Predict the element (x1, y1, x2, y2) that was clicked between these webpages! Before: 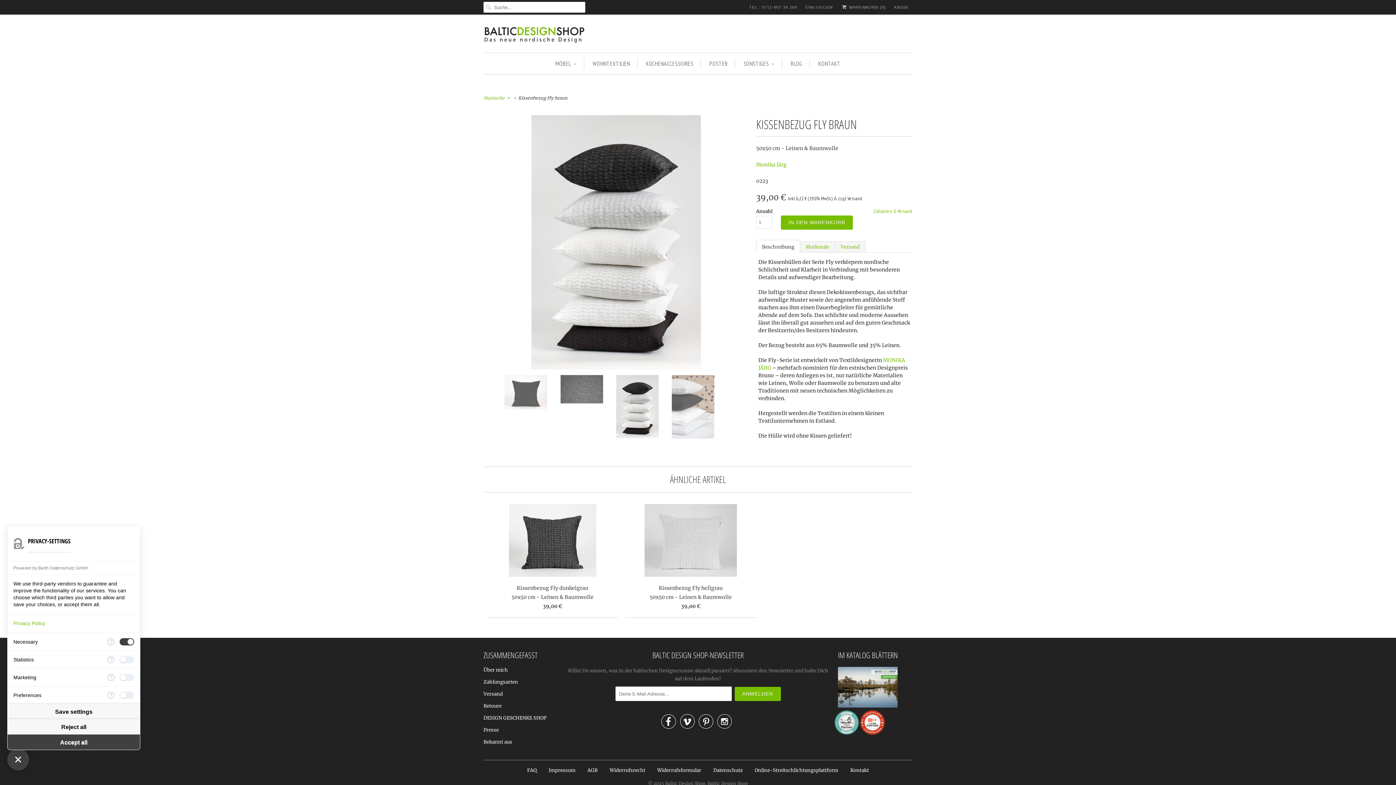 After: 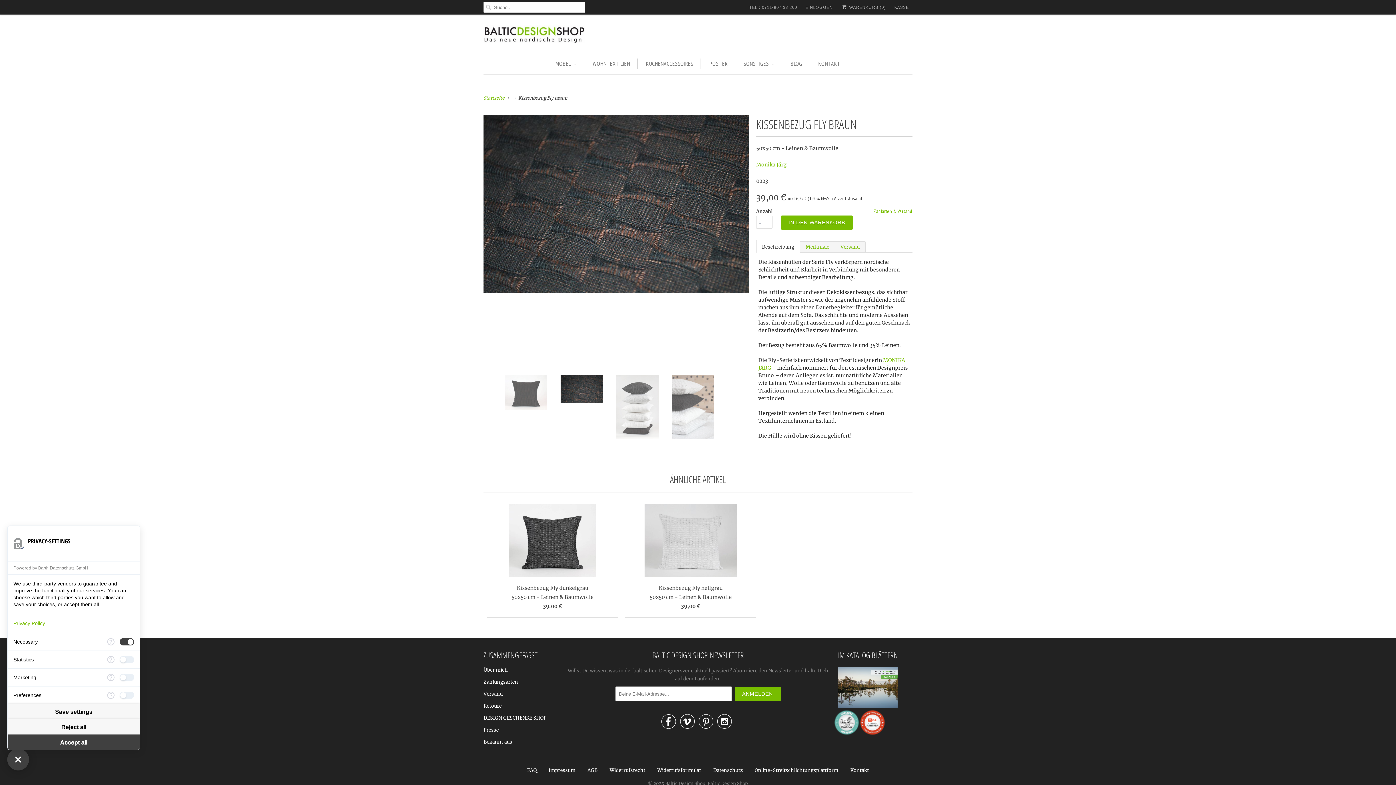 Action: bbox: (13, 565, 88, 570) label: Powered by Barth Datenschutz GmbH